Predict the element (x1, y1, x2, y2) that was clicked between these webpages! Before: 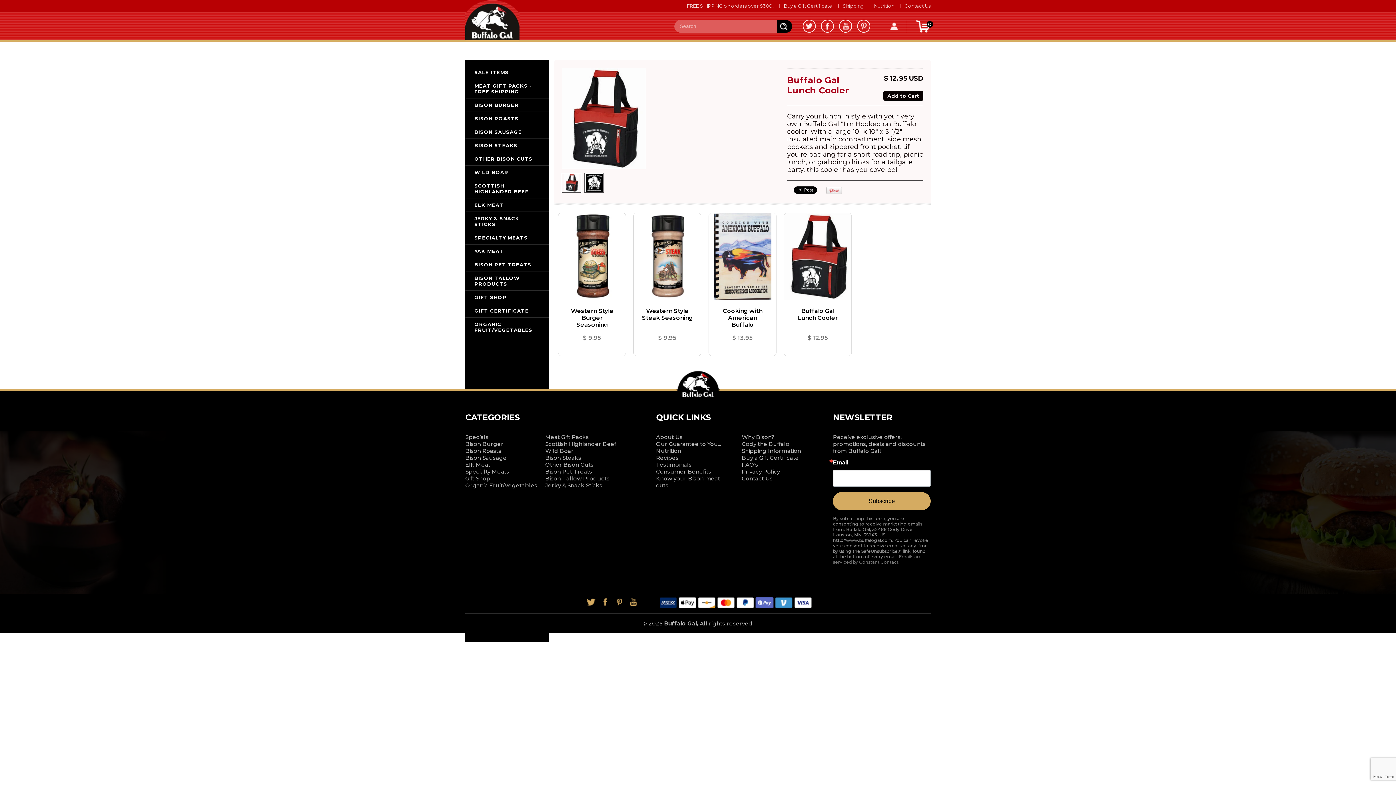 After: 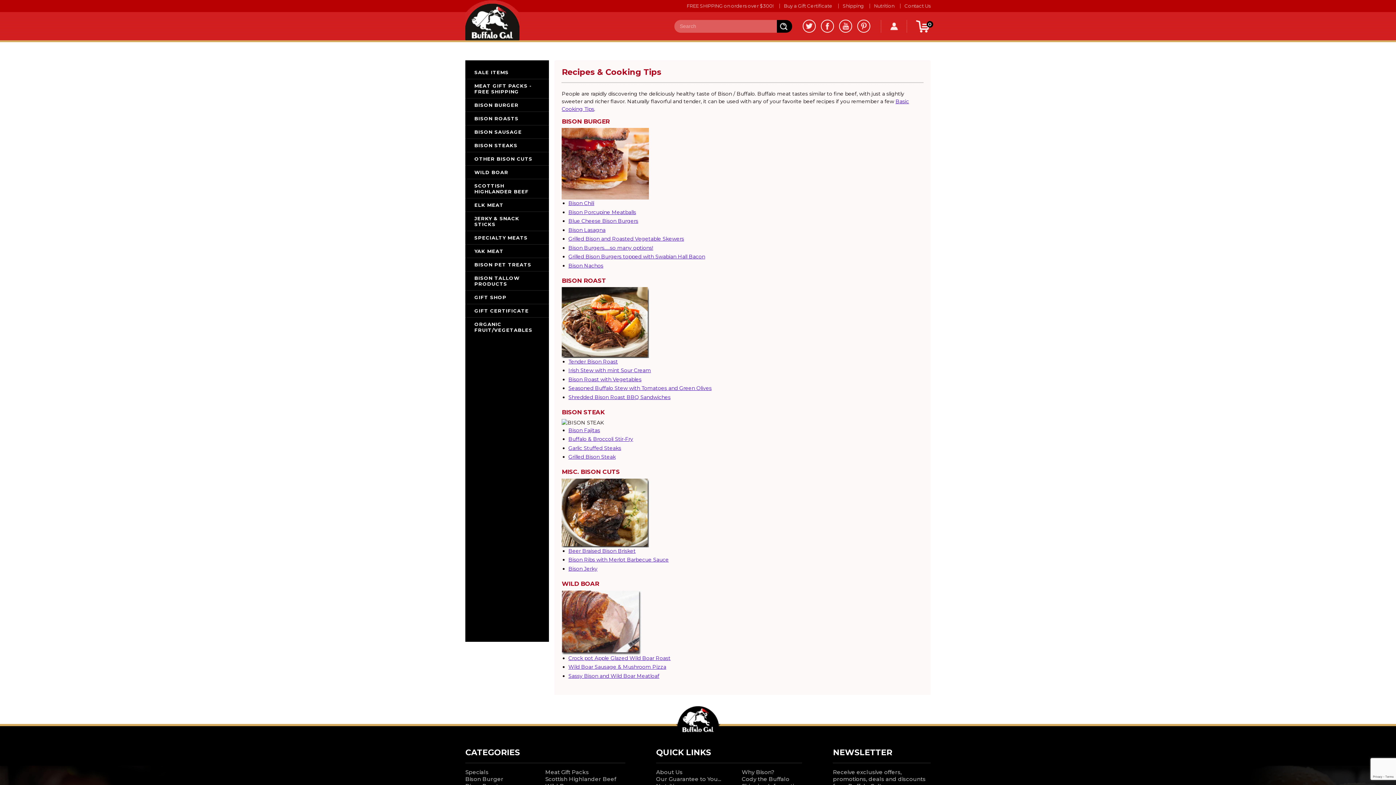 Action: label: Recipes bbox: (656, 454, 678, 461)